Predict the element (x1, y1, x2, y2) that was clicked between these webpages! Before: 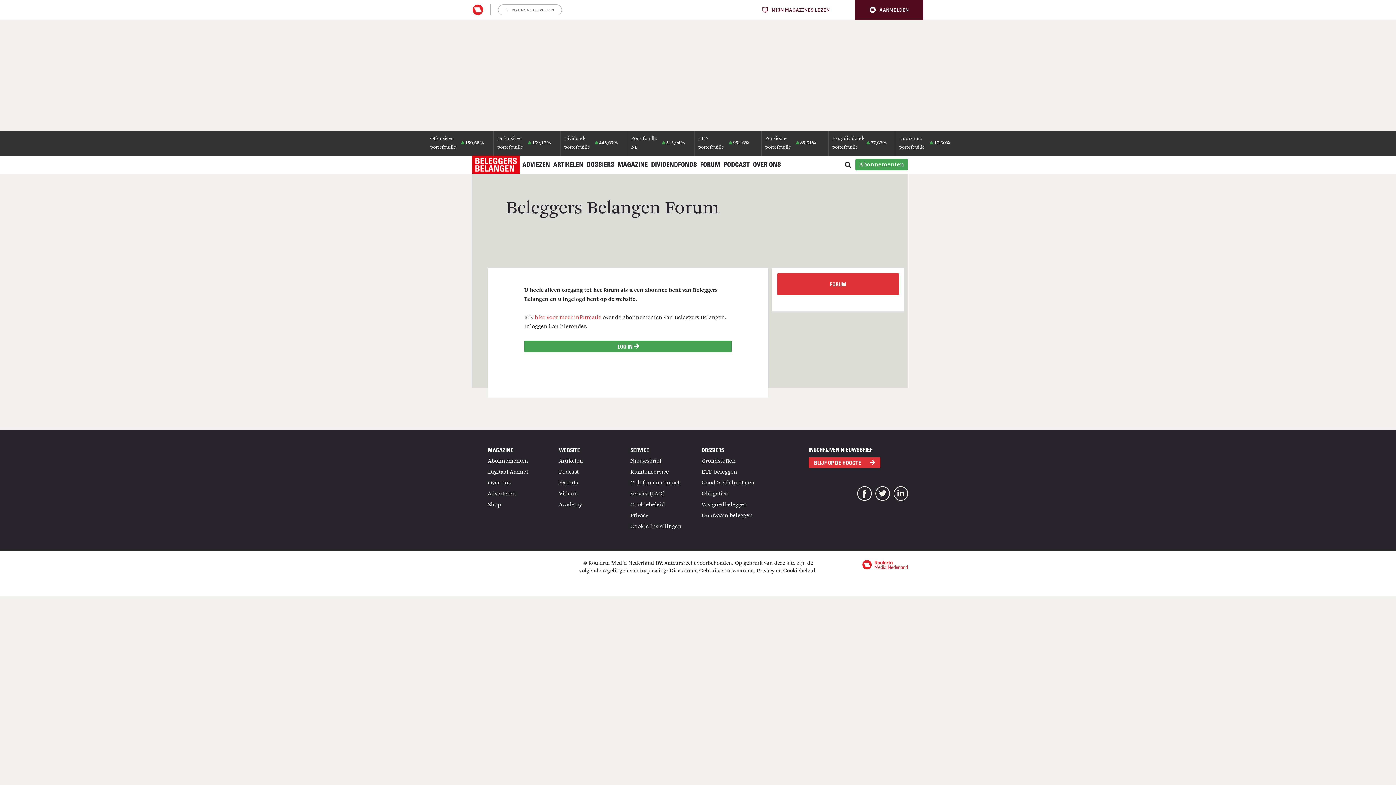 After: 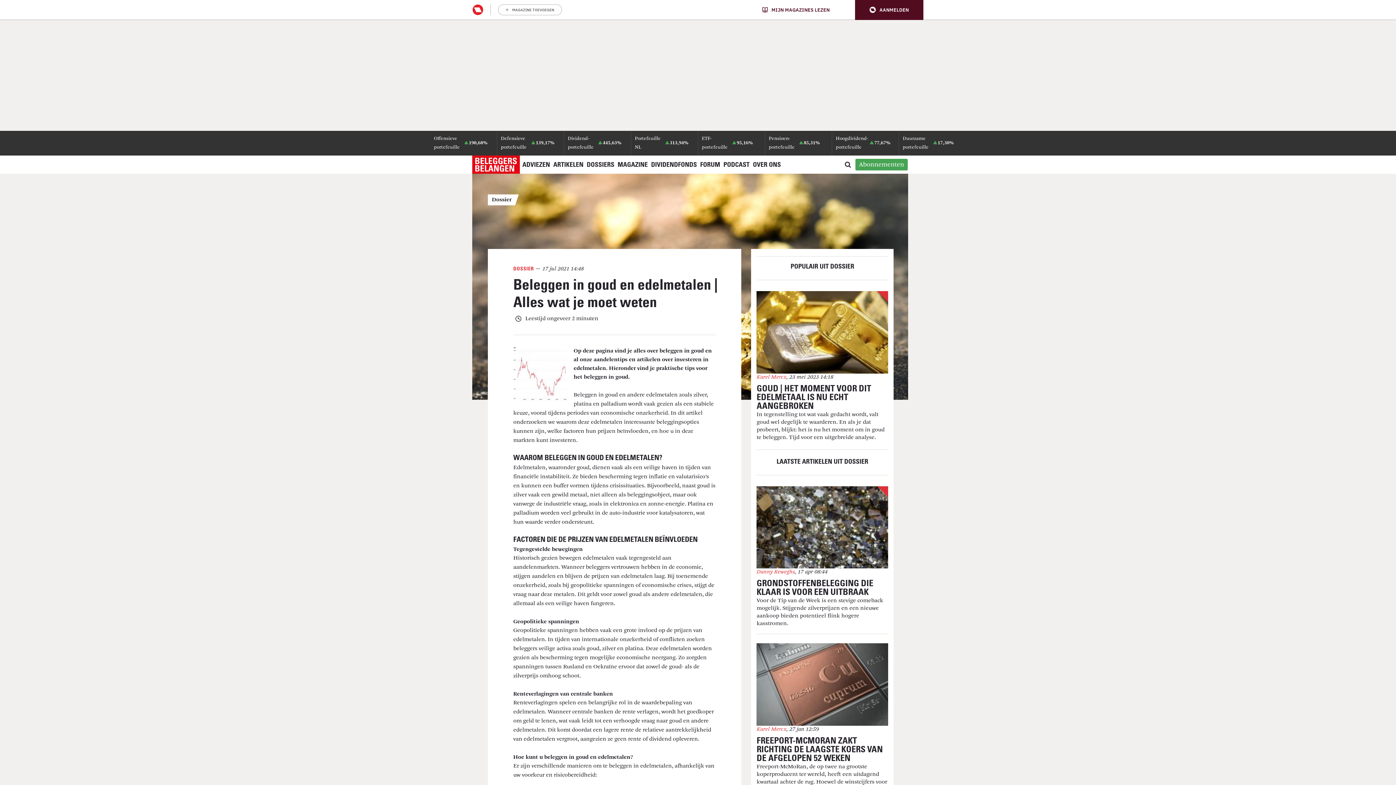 Action: bbox: (701, 480, 754, 486) label: Goud & Edelmetalen